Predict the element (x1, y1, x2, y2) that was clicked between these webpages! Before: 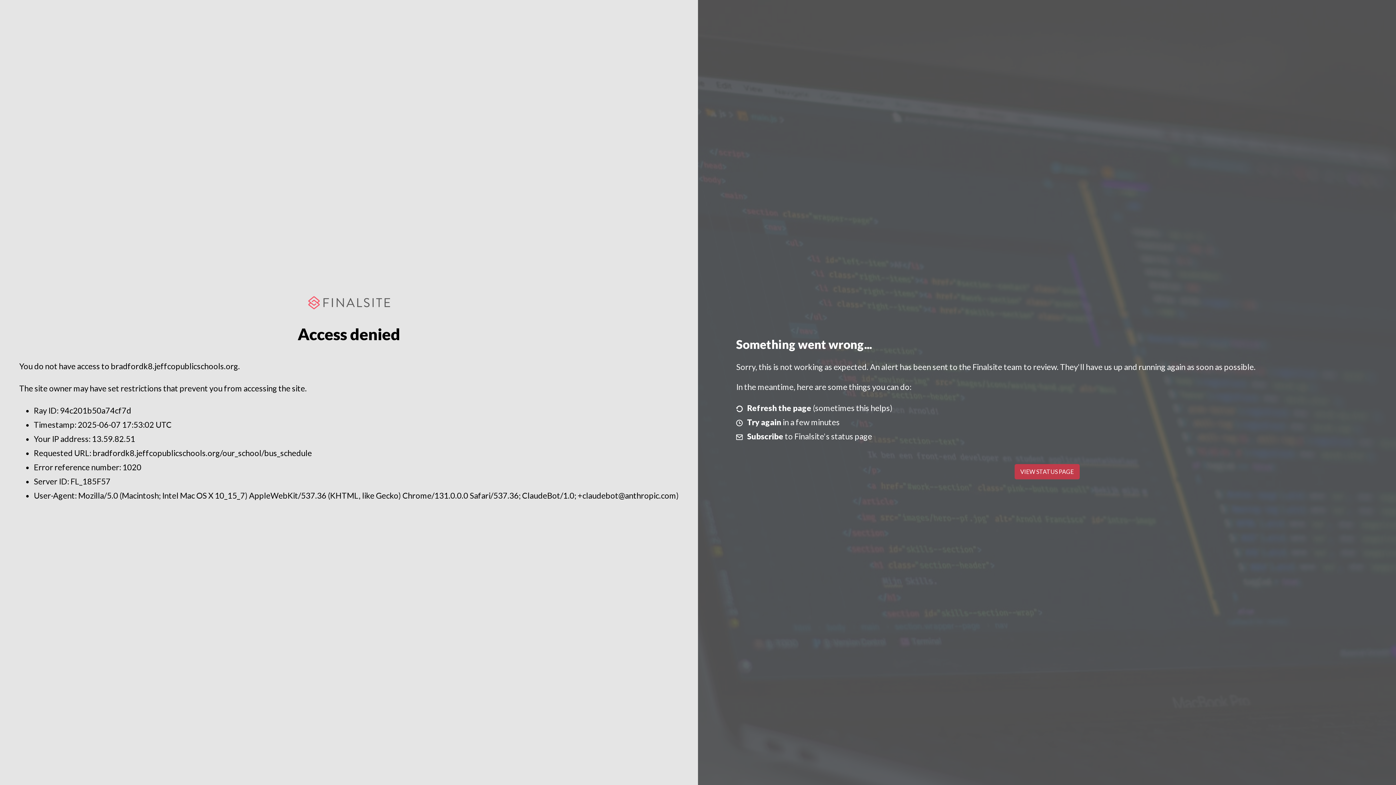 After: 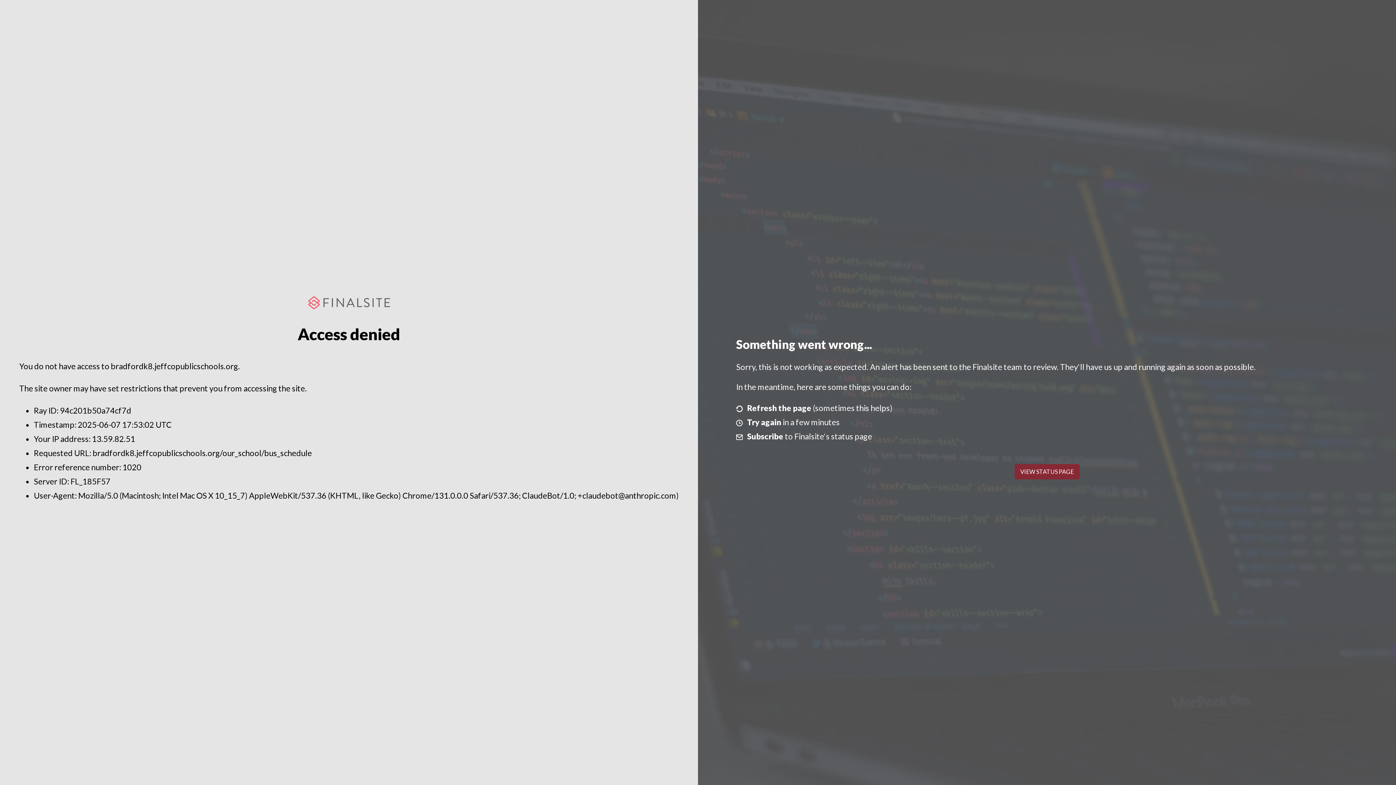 Action: bbox: (1014, 464, 1079, 479) label: VIEW STATUS PAGE